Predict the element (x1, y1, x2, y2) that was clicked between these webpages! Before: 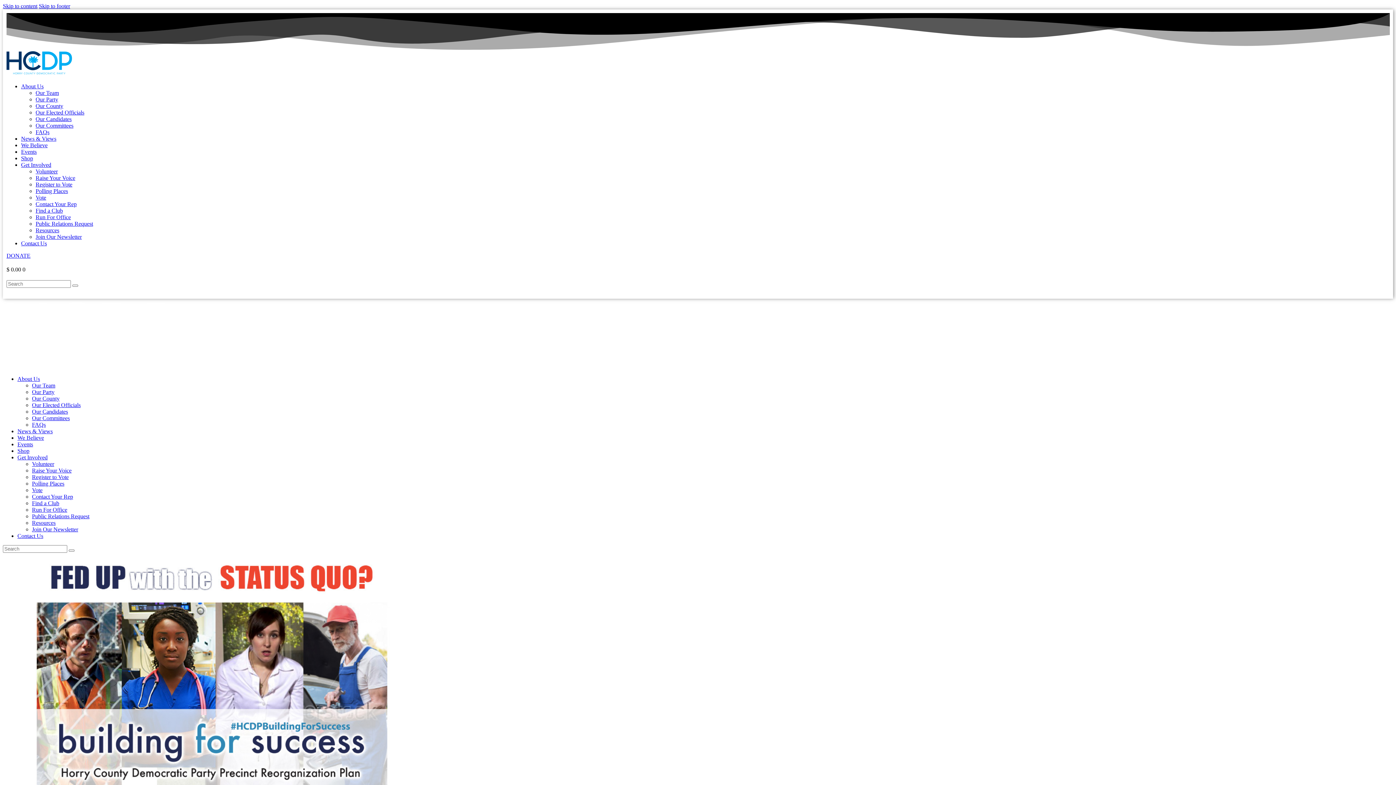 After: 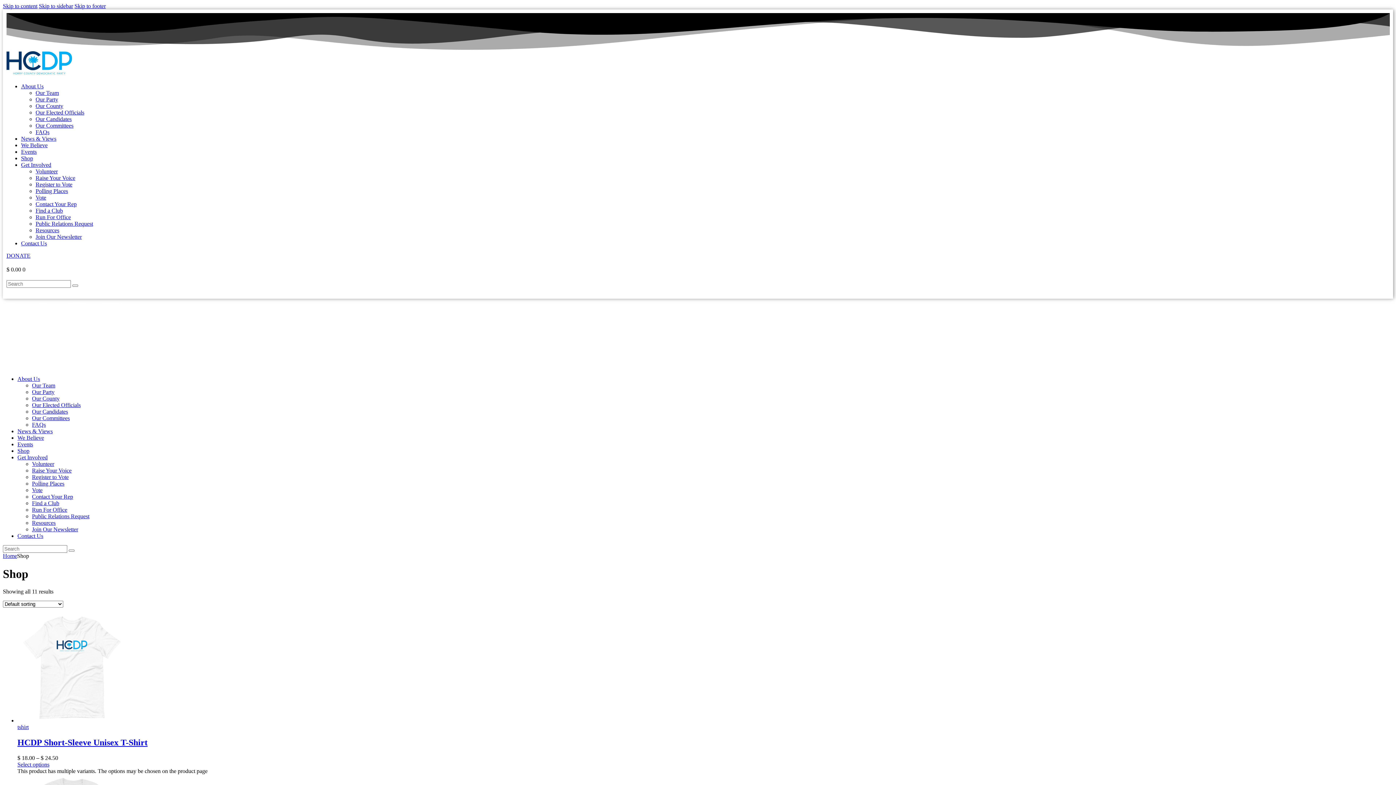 Action: label: Shop bbox: (17, 448, 29, 454)